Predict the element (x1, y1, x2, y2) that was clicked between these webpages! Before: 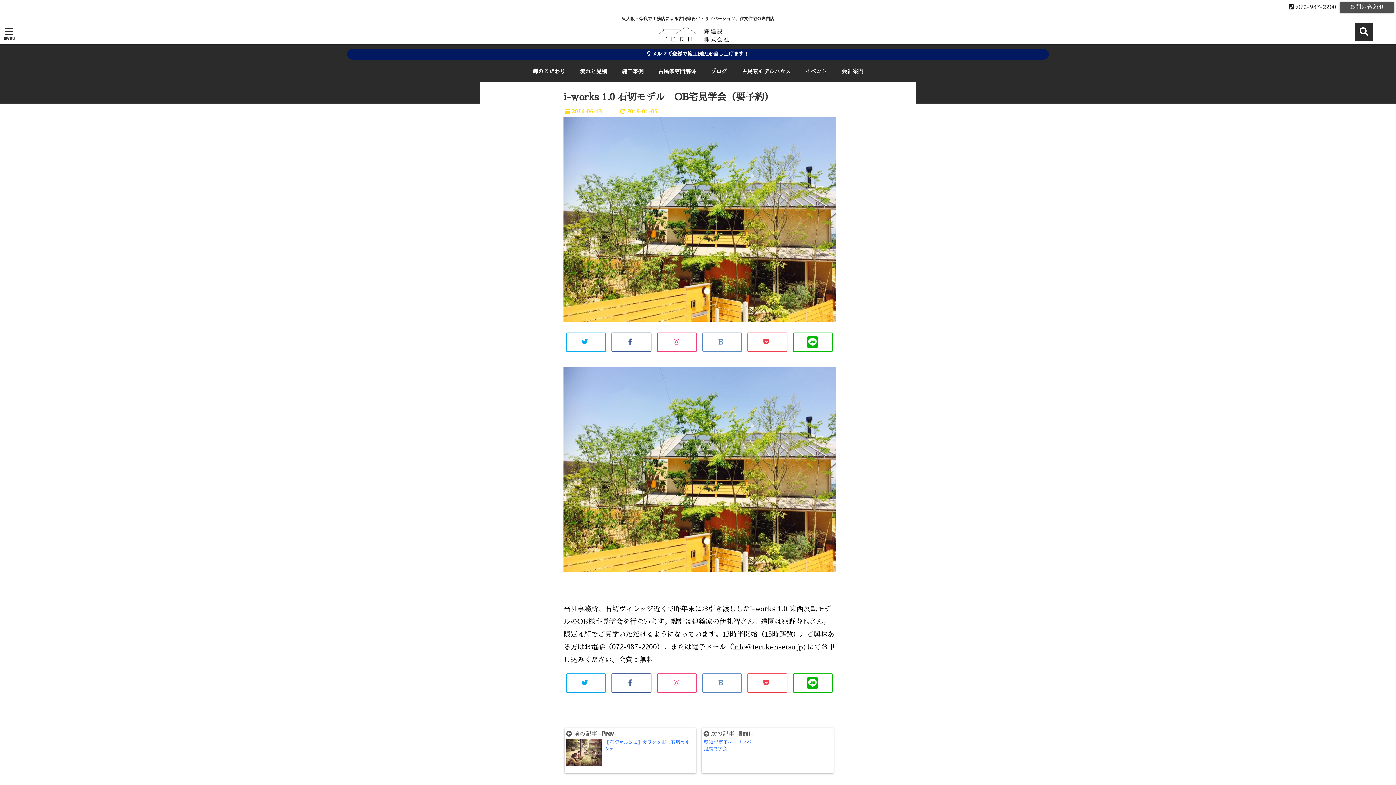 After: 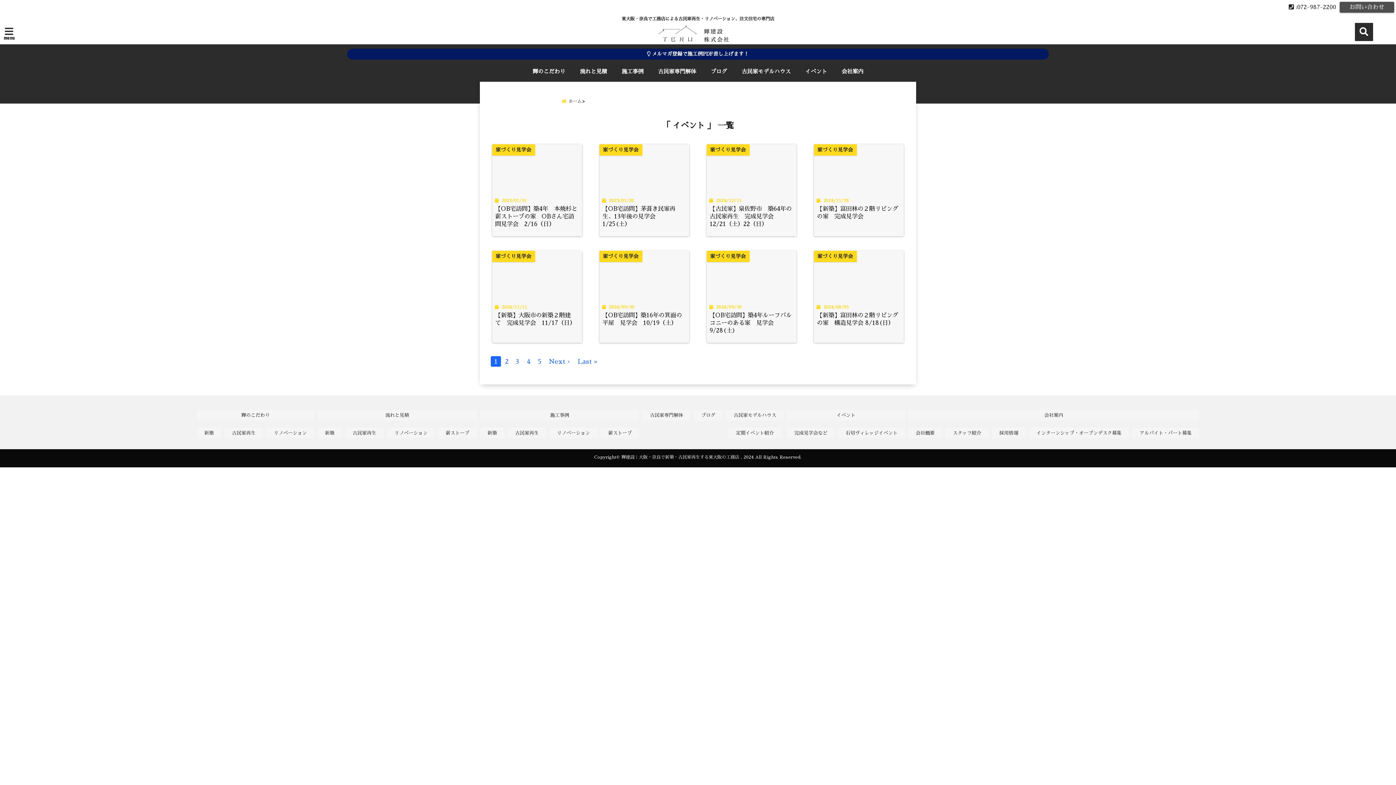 Action: label: イベント bbox: (801, 65, 830, 78)